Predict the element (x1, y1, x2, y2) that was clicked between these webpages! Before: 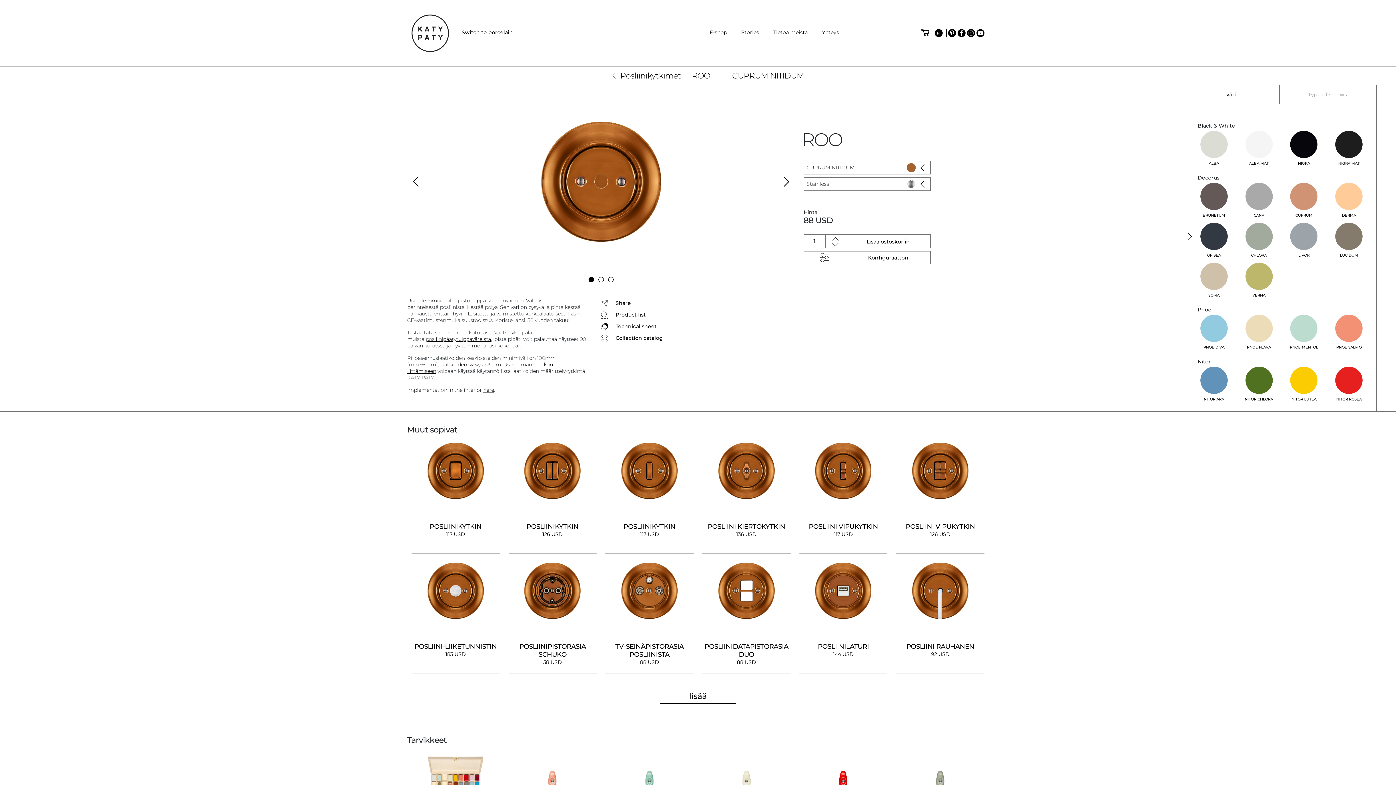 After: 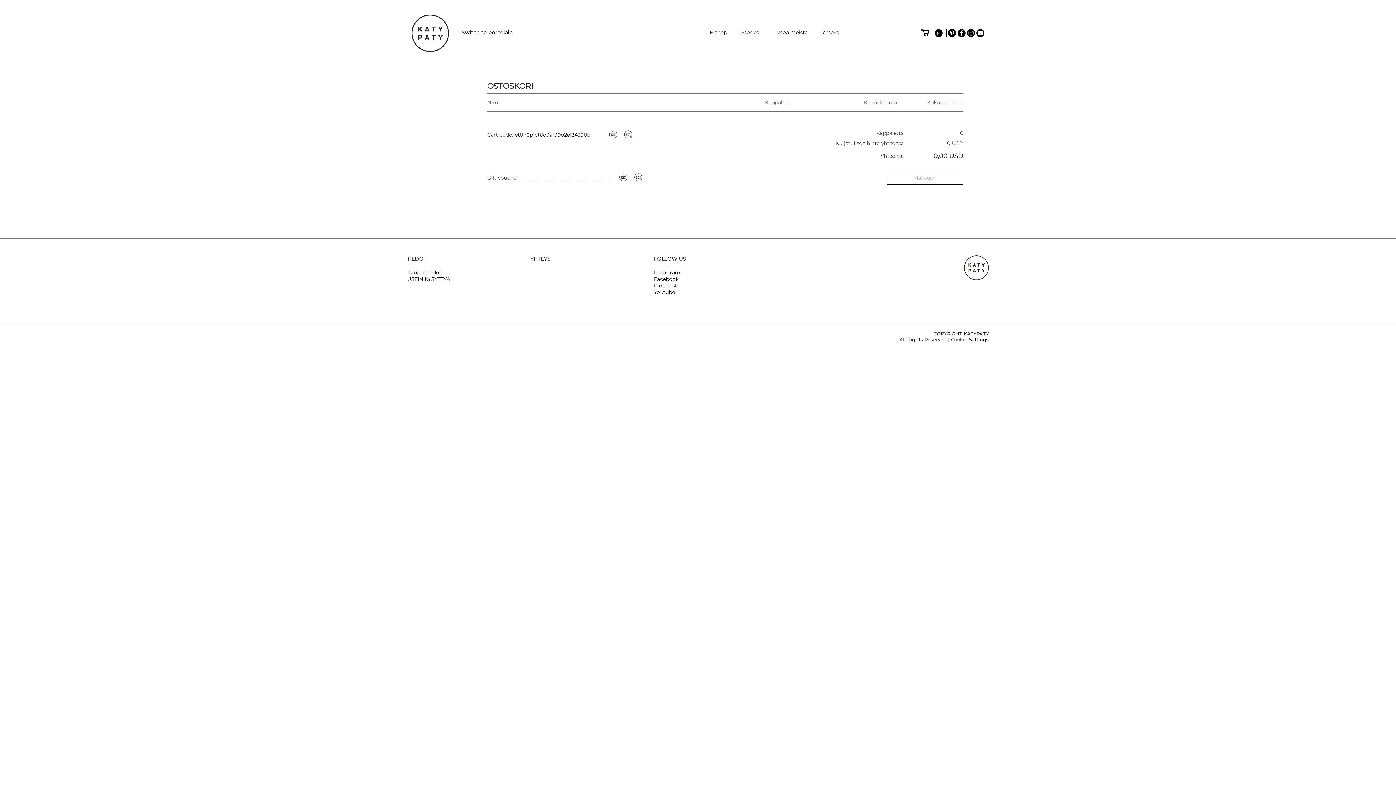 Action: bbox: (921, 29, 929, 37)